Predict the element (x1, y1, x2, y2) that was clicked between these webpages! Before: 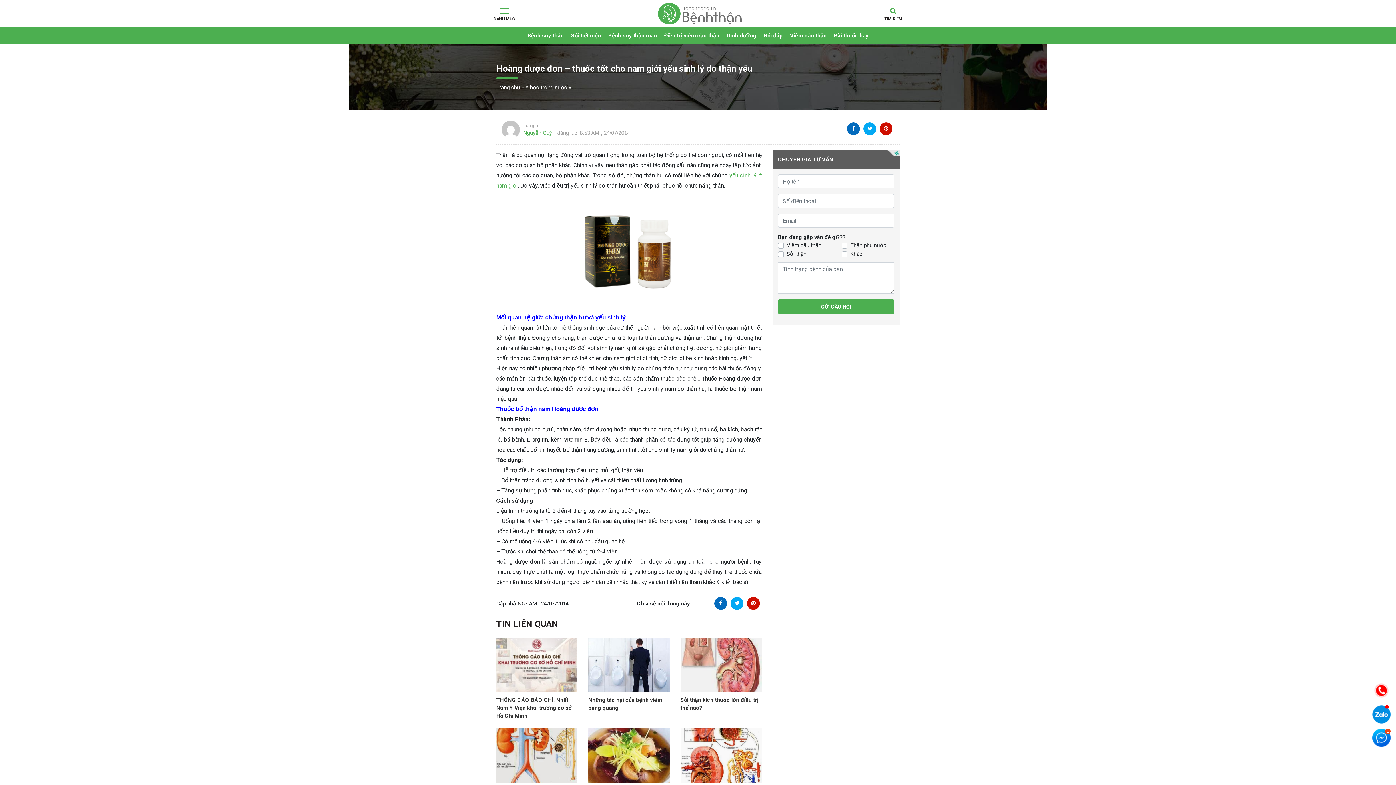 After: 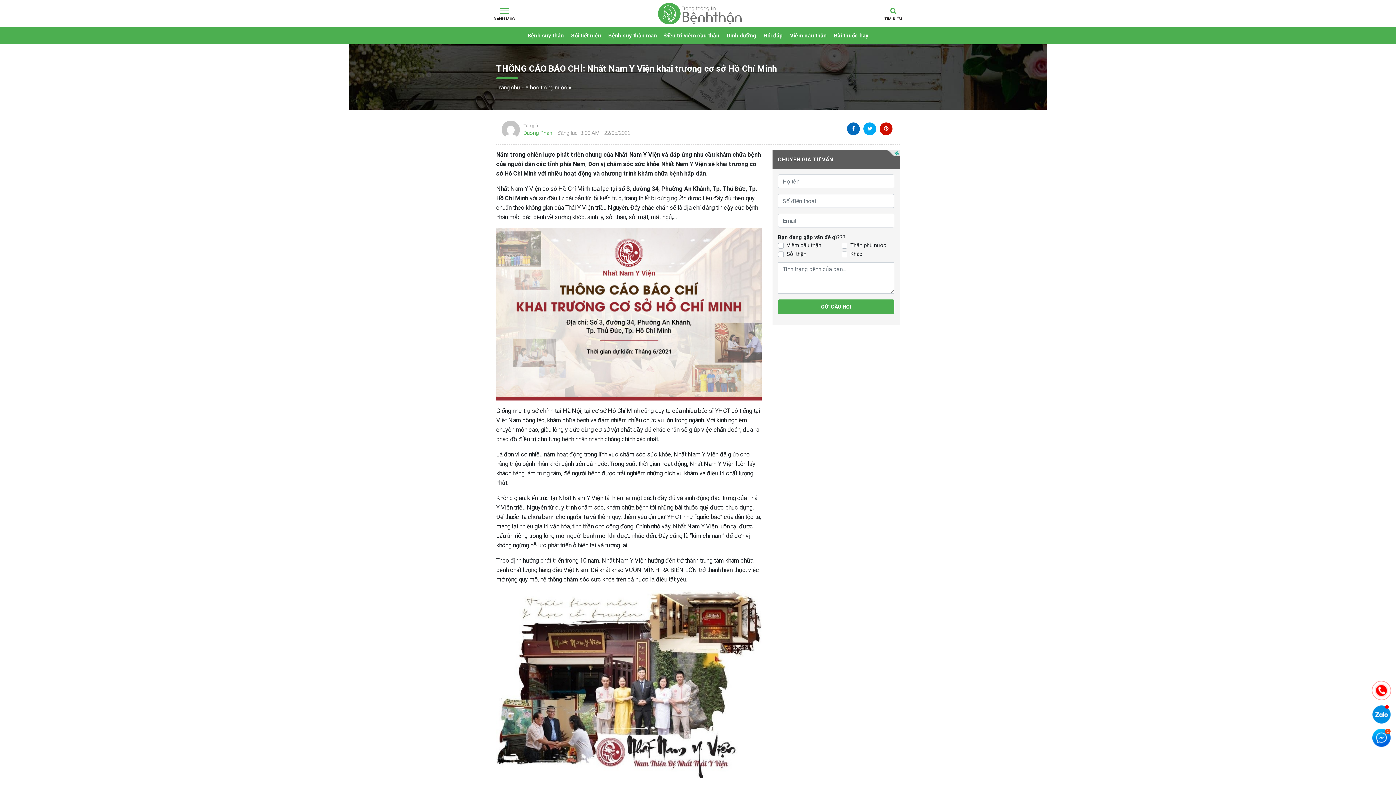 Action: bbox: (496, 638, 577, 692)